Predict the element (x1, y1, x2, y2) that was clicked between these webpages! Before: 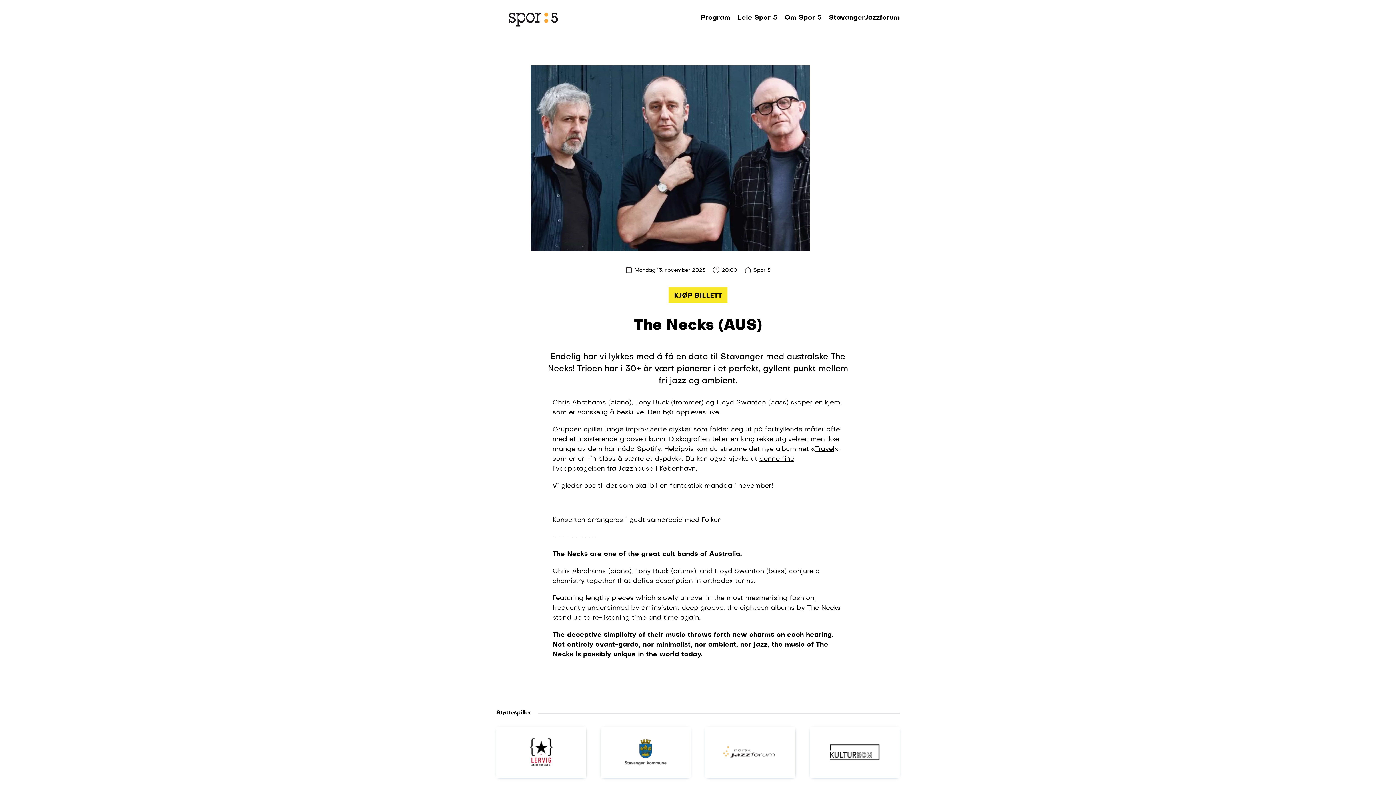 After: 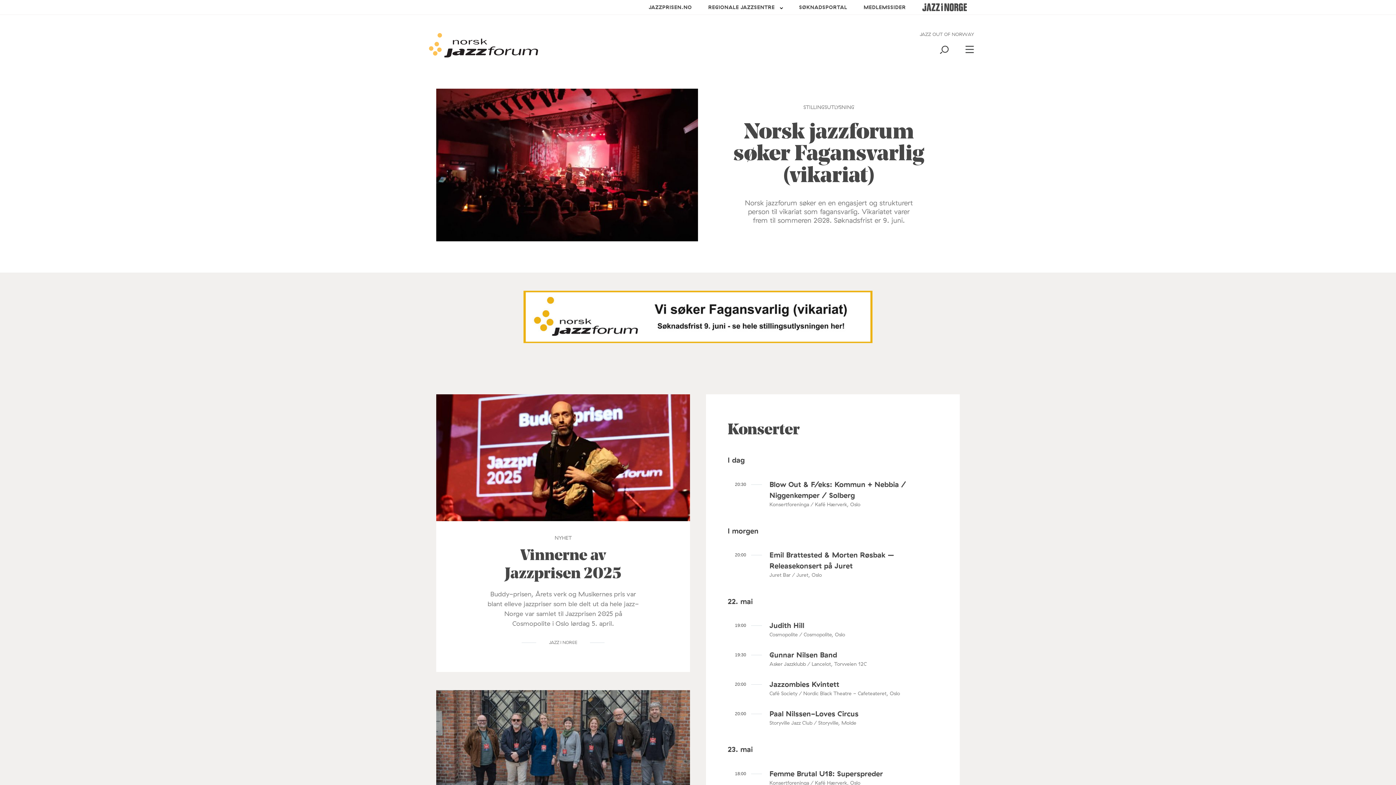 Action: bbox: (705, 727, 795, 778)